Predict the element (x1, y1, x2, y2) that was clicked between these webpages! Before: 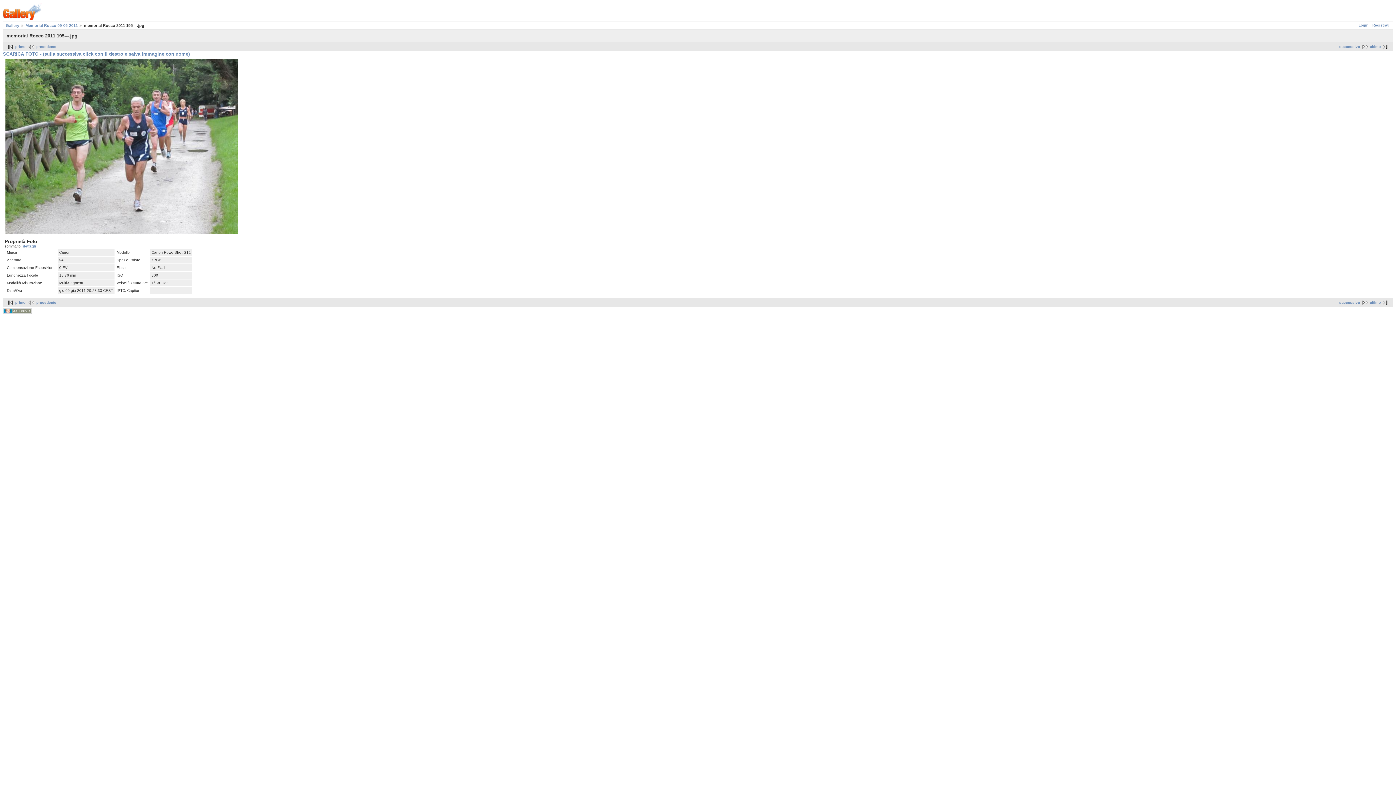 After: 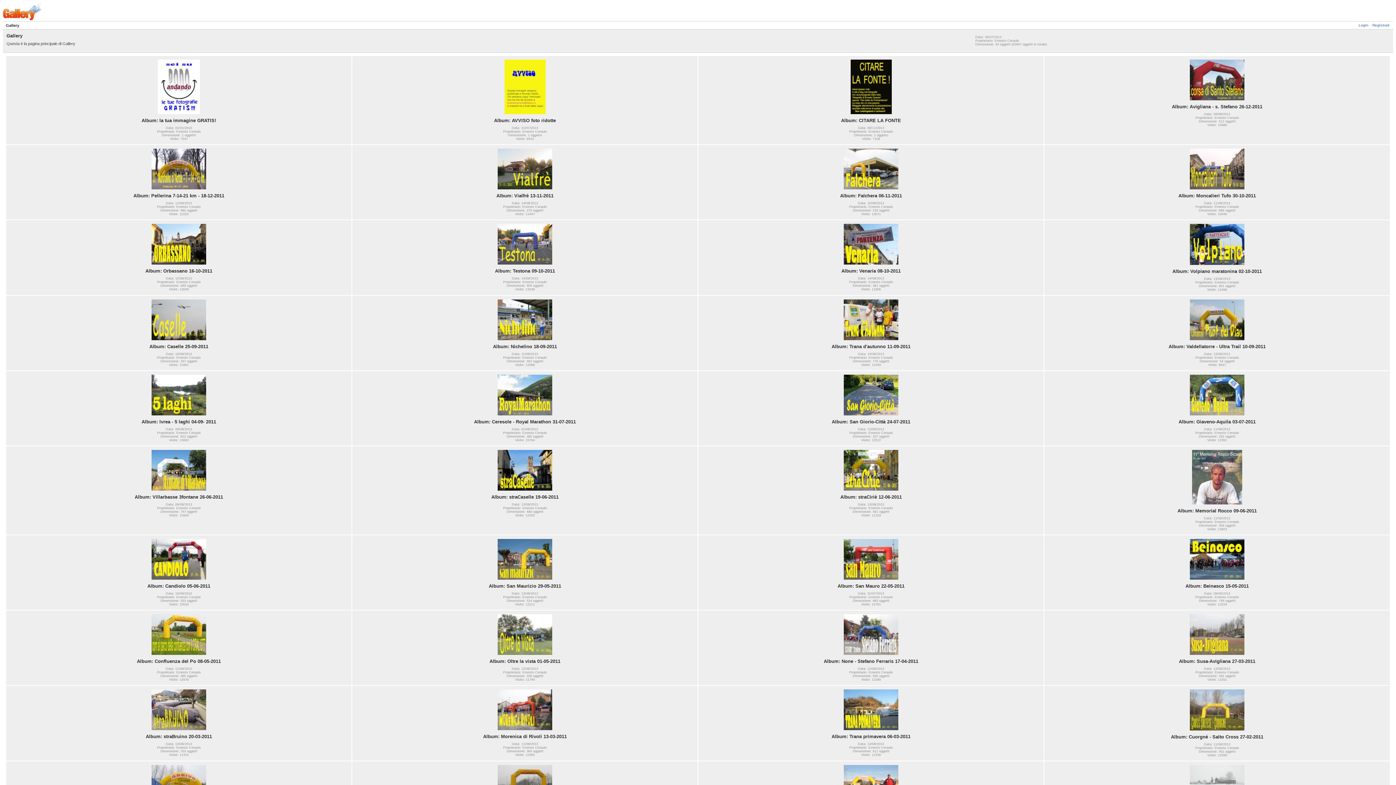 Action: bbox: (5, 23, 19, 27) label: Gallery